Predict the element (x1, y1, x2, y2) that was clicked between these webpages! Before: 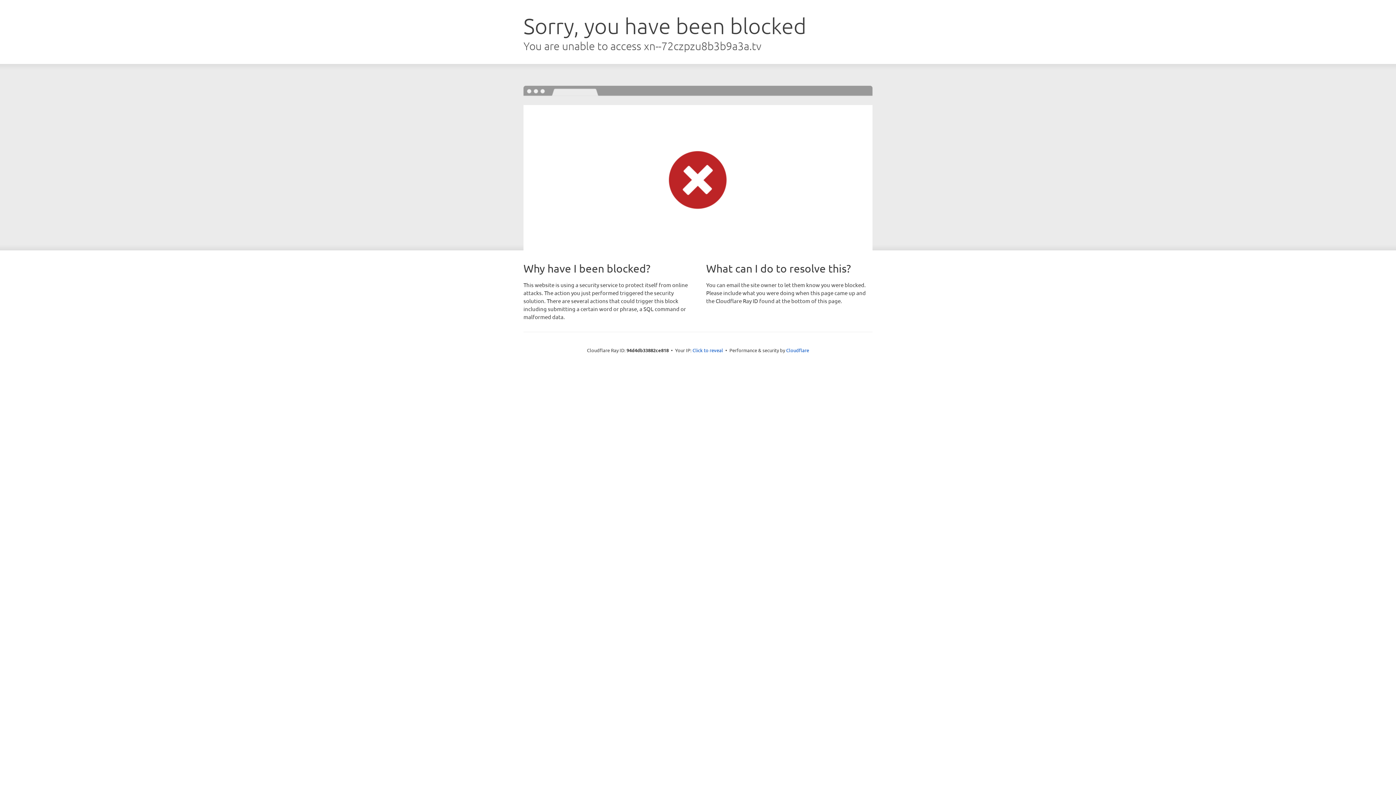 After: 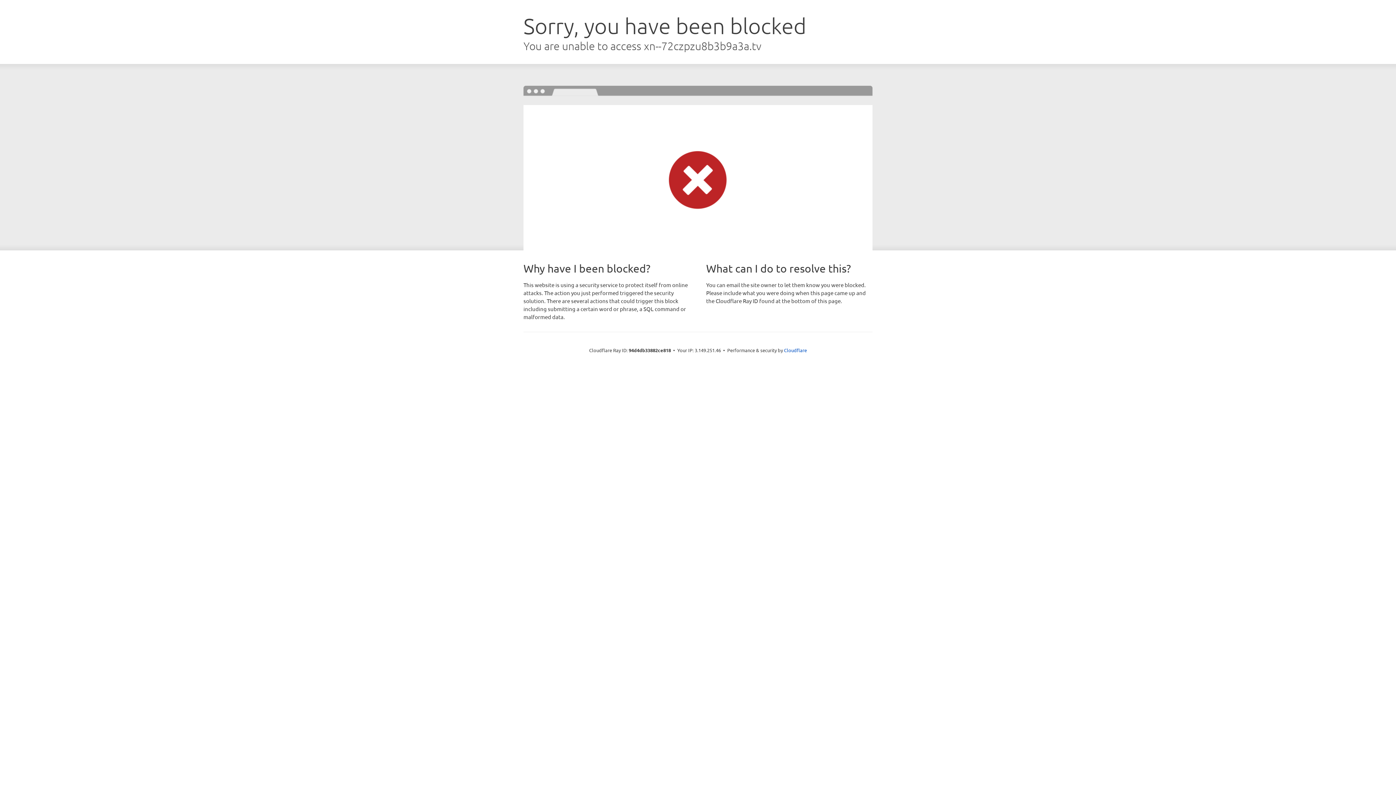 Action: label: Click to reveal bbox: (692, 346, 723, 353)